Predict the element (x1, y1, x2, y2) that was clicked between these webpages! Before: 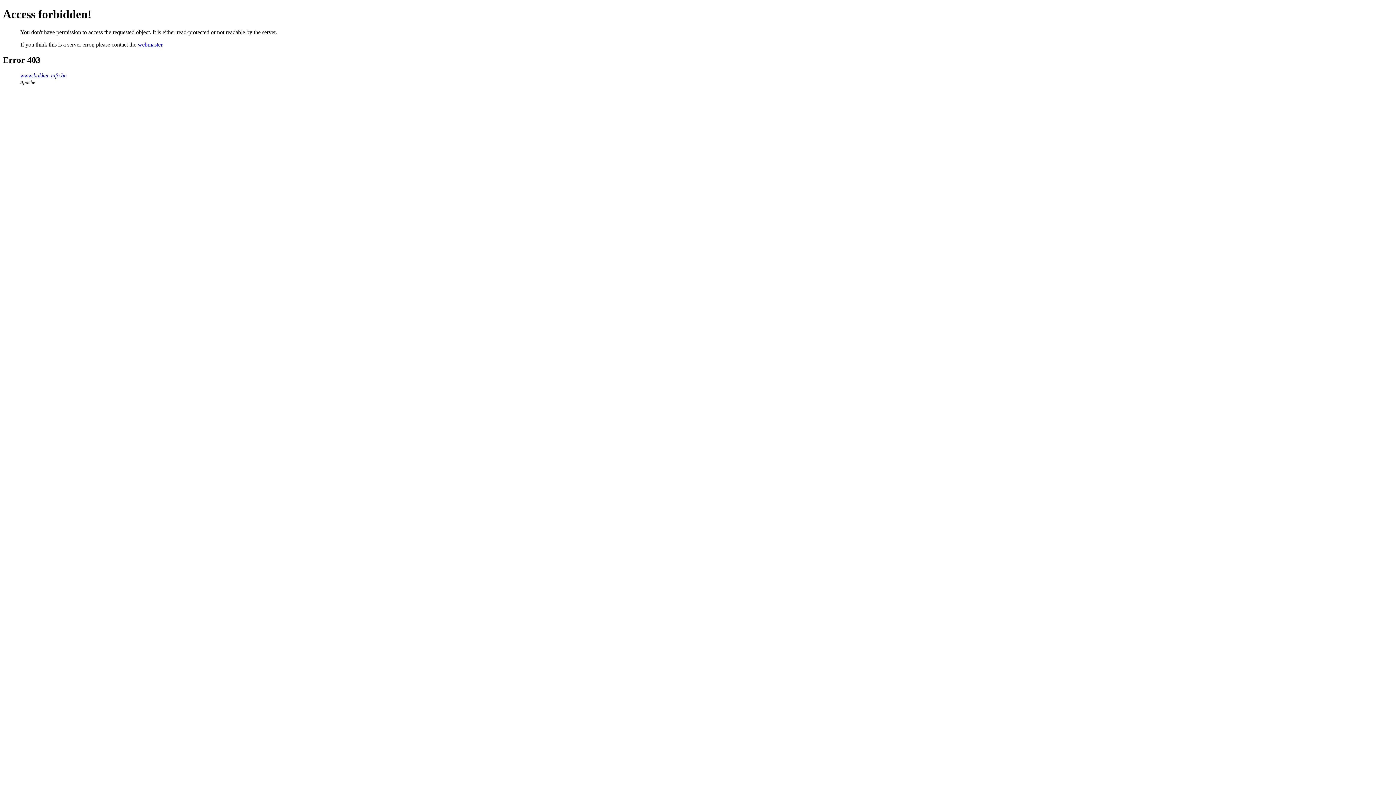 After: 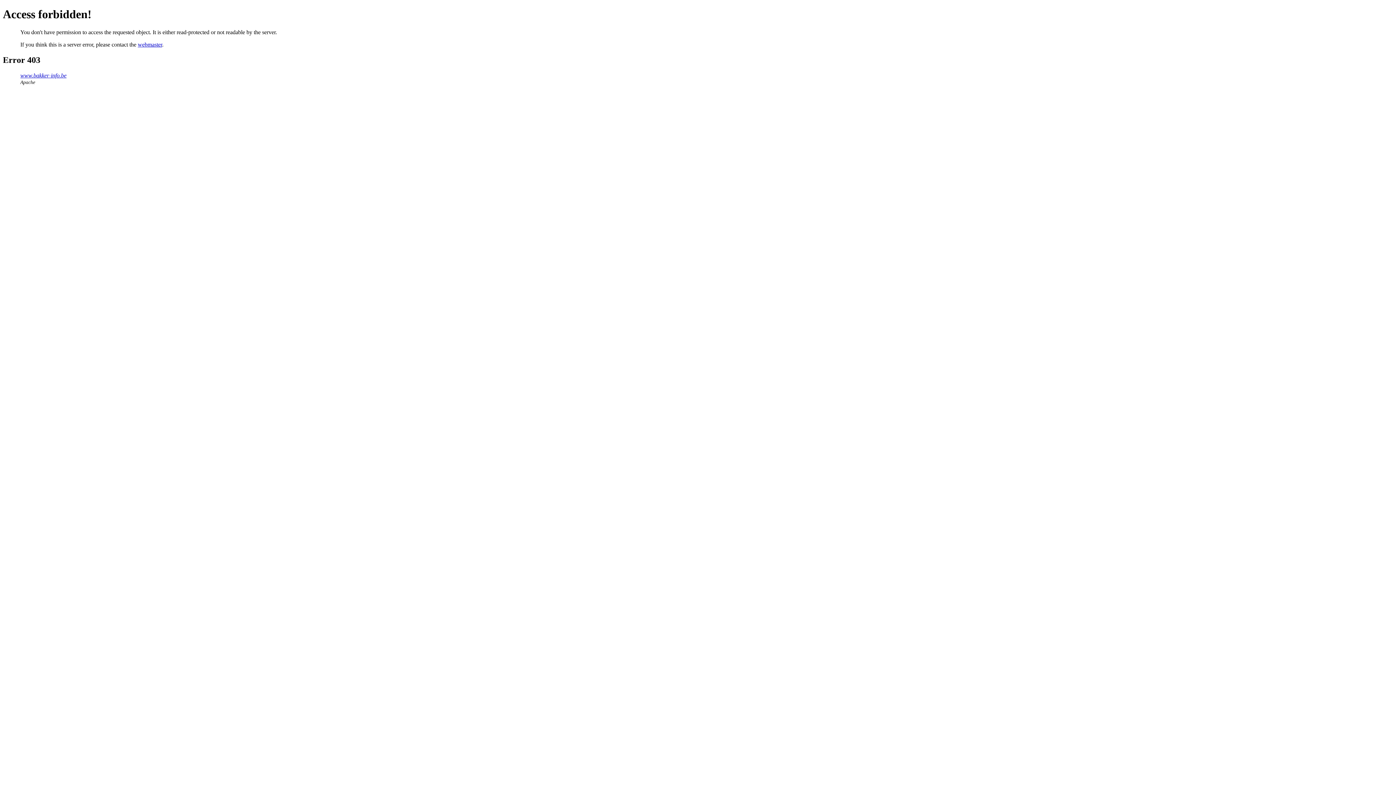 Action: label: webmaster bbox: (137, 41, 162, 47)